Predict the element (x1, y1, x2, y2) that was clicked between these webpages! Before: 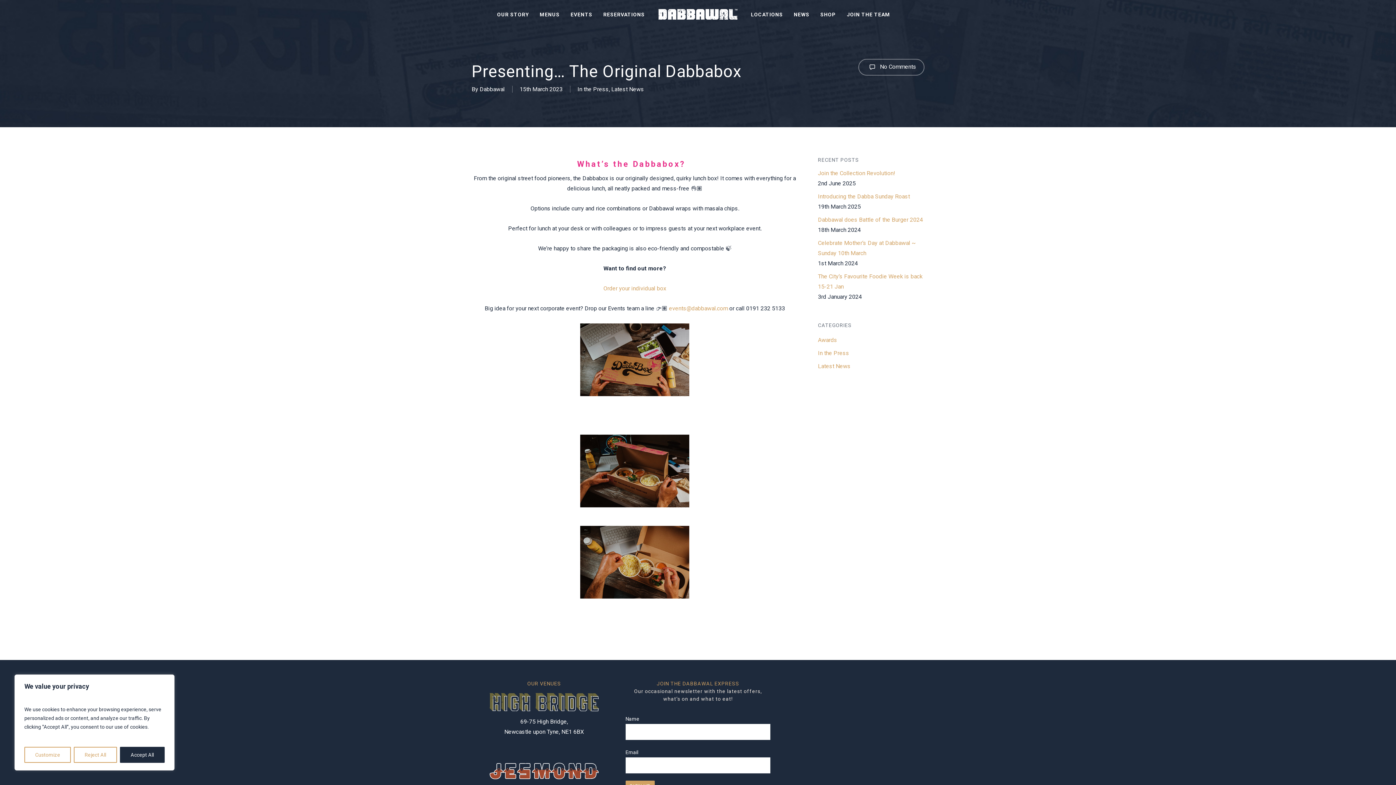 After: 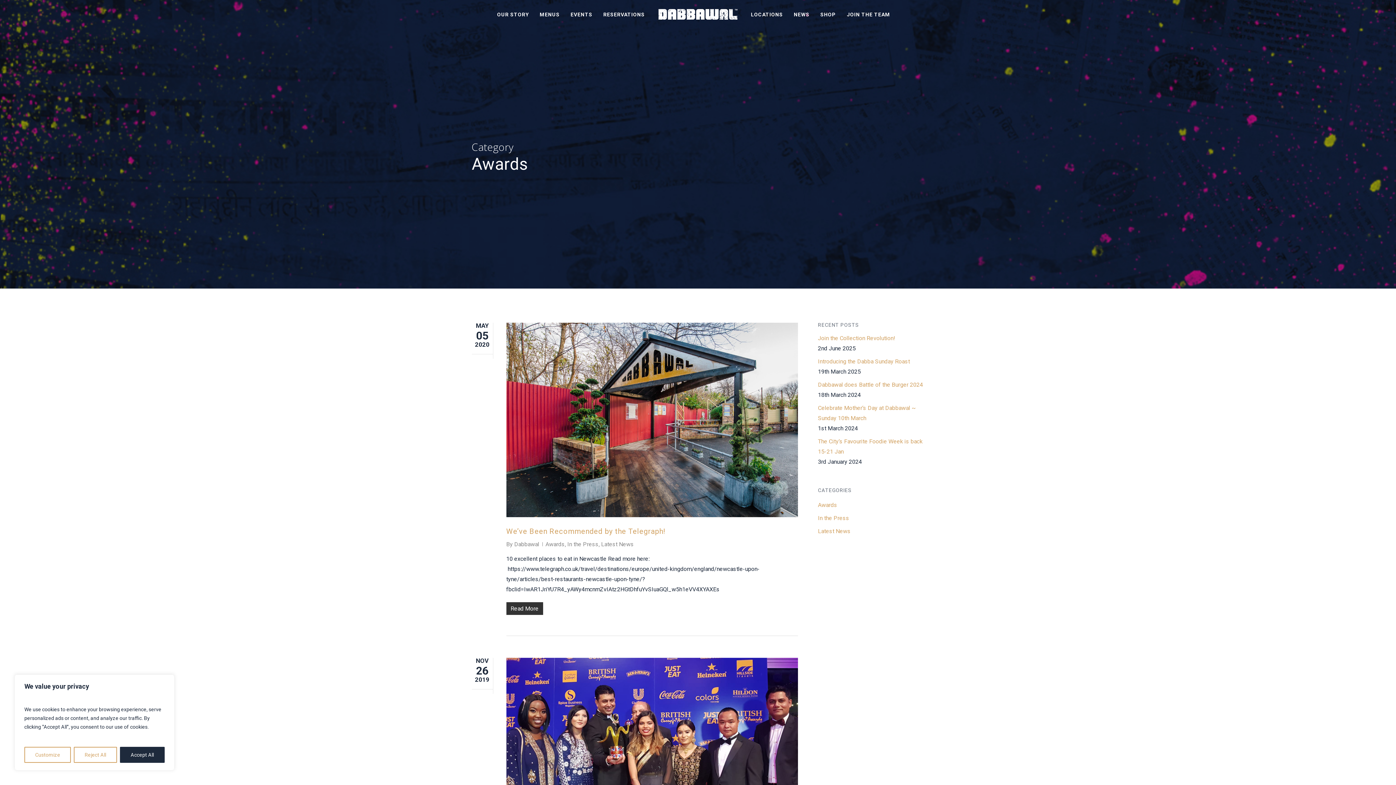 Action: bbox: (818, 335, 924, 345) label: Awards